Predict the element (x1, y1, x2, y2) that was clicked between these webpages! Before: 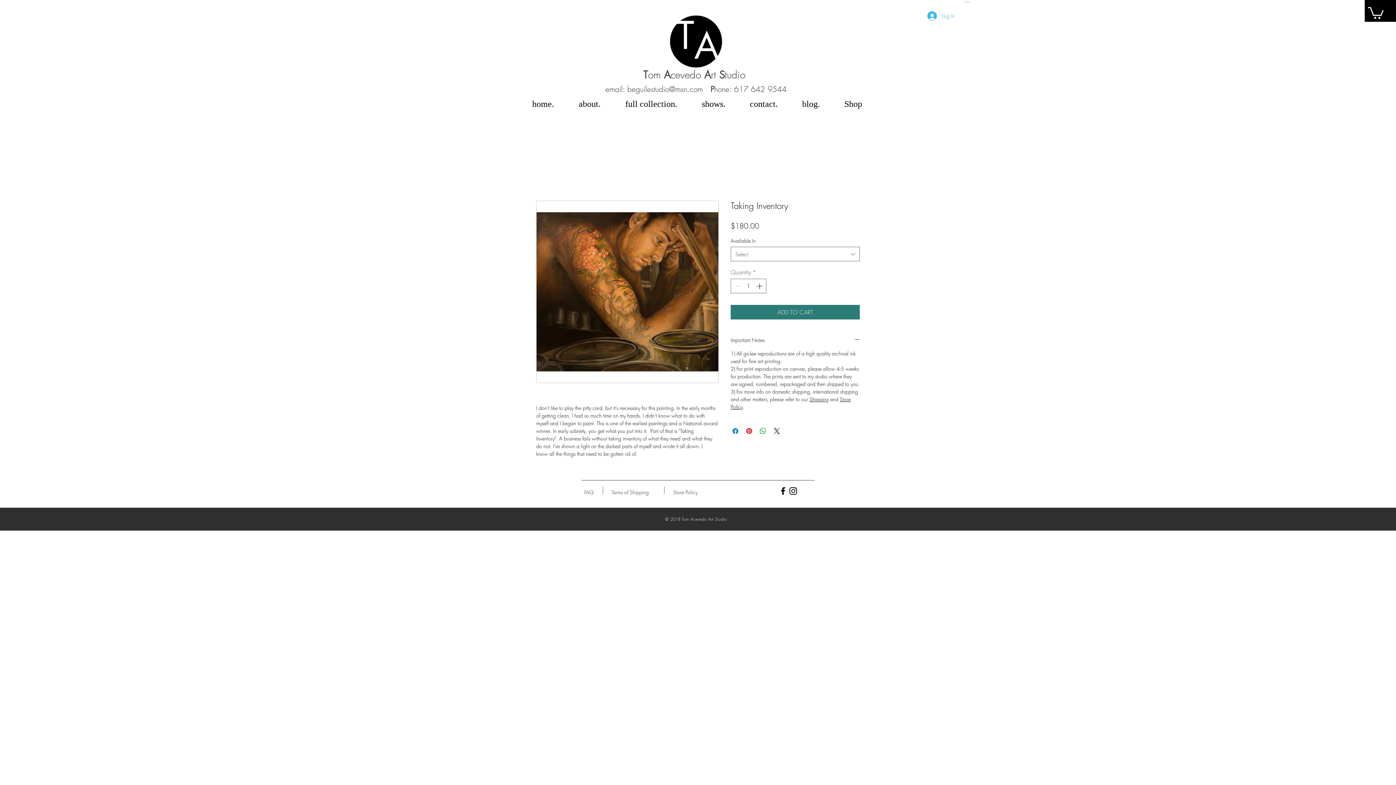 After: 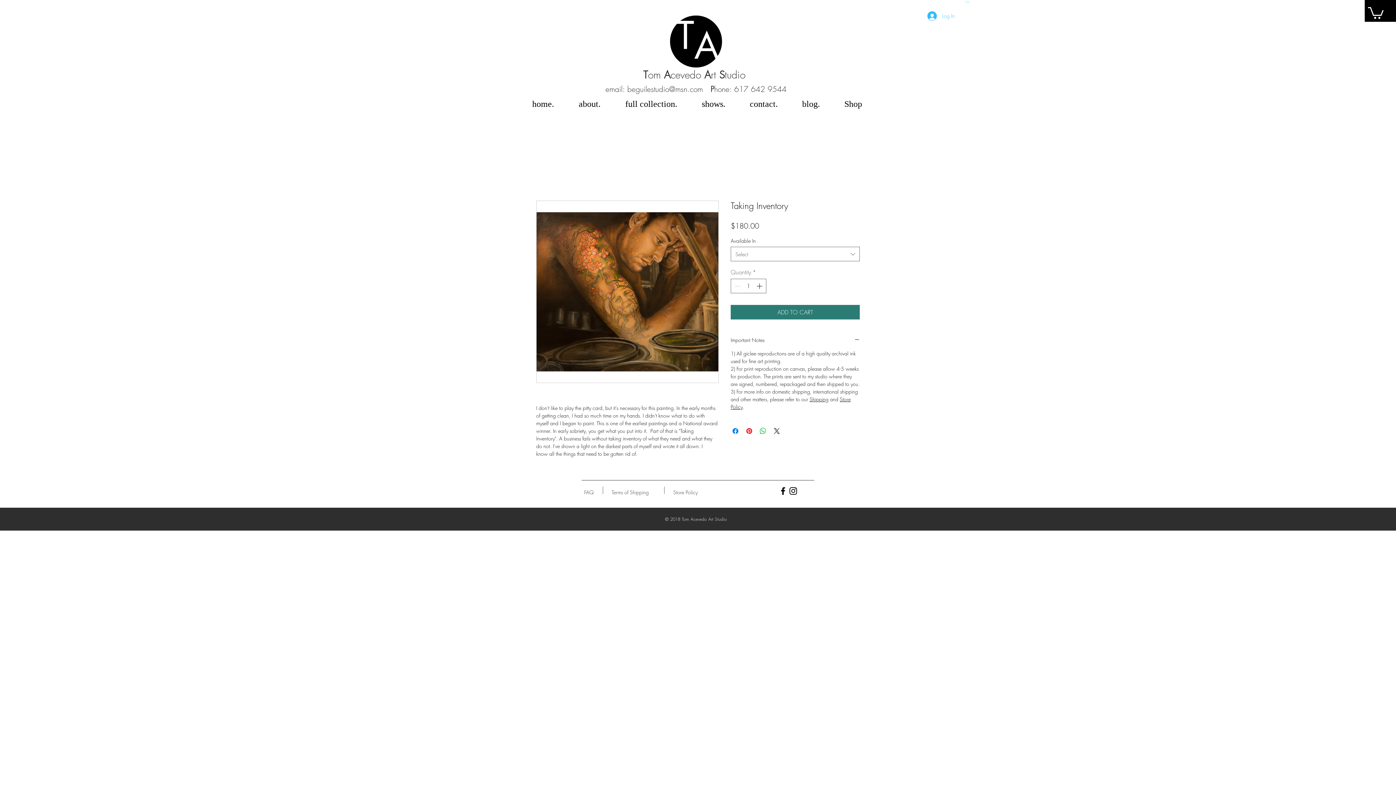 Action: label: Shipping bbox: (809, 396, 828, 402)